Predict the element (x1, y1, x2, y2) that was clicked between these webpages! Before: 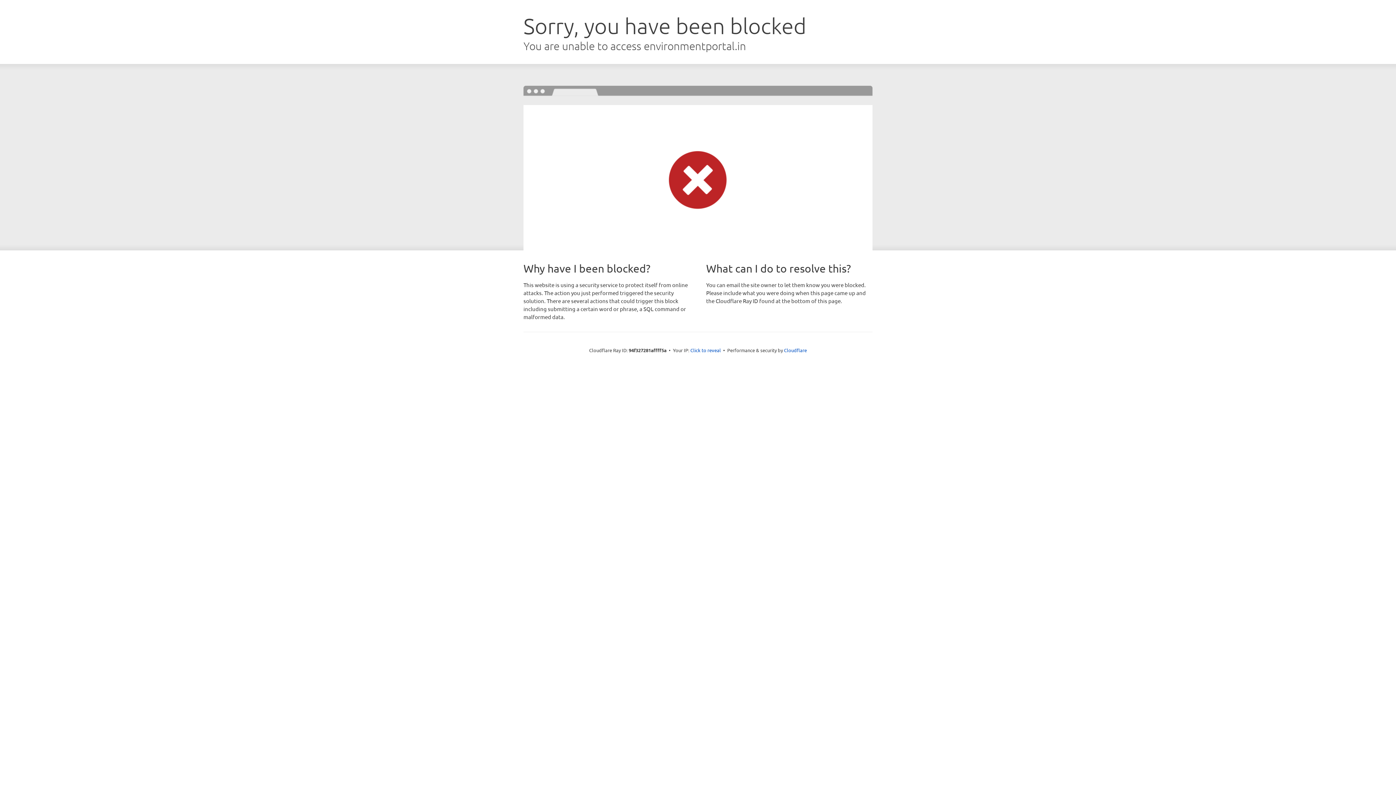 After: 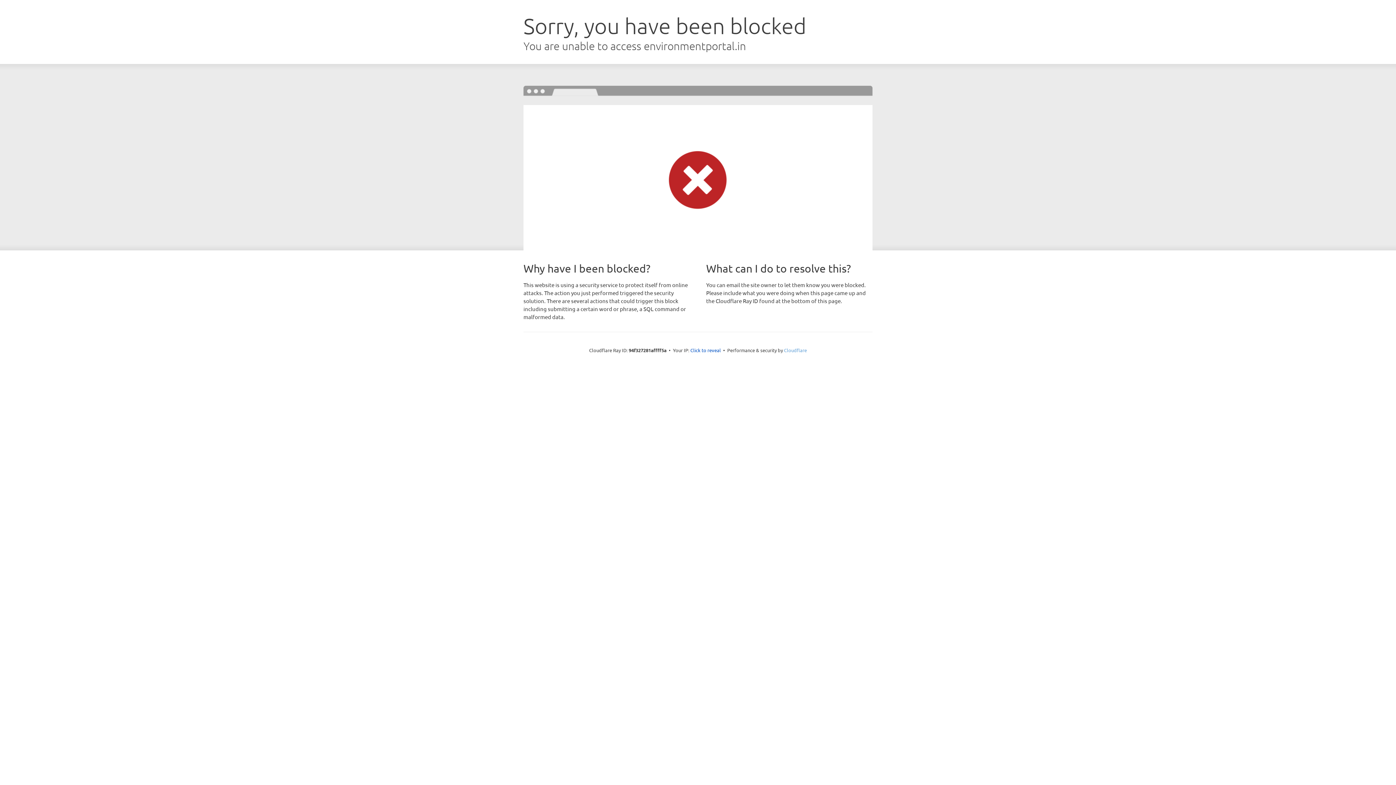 Action: label: Cloudflare bbox: (784, 347, 807, 353)